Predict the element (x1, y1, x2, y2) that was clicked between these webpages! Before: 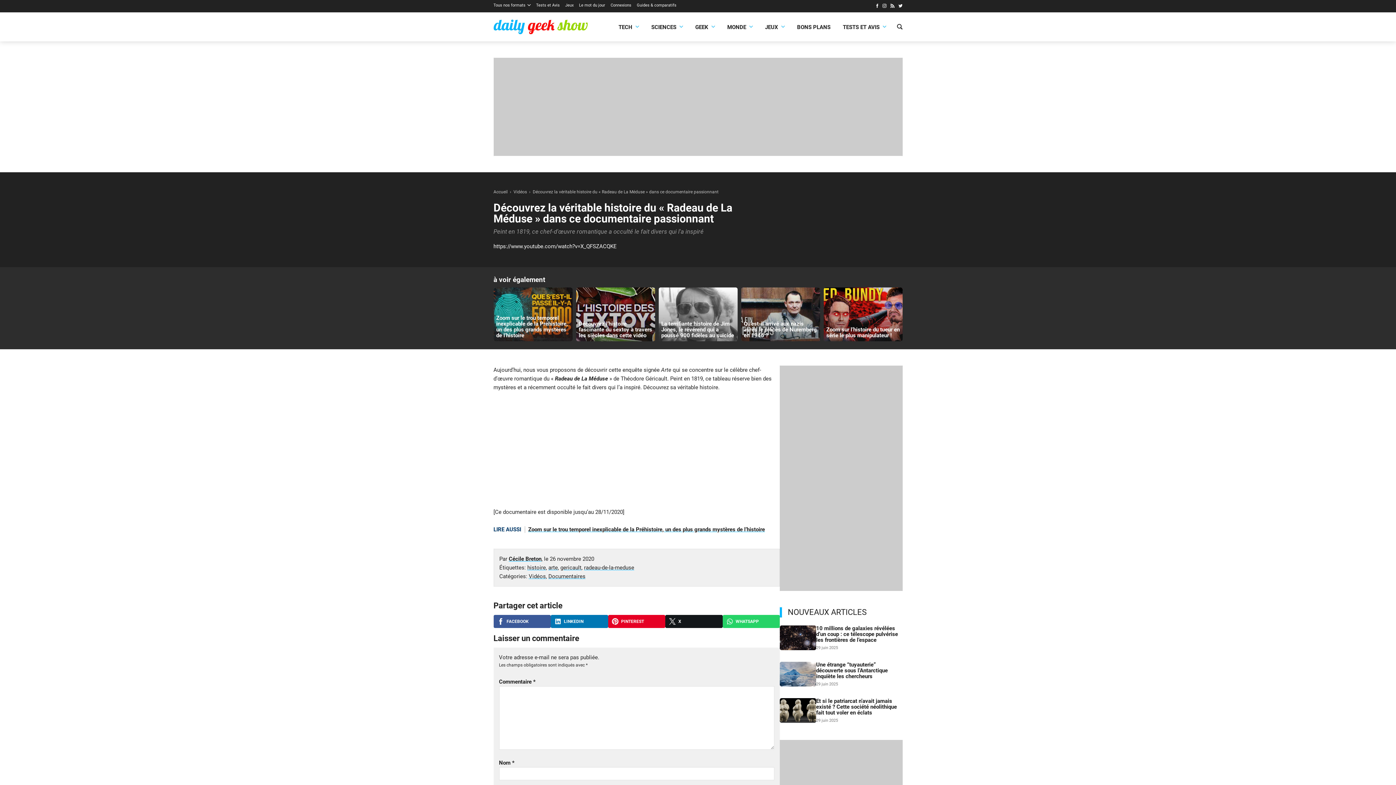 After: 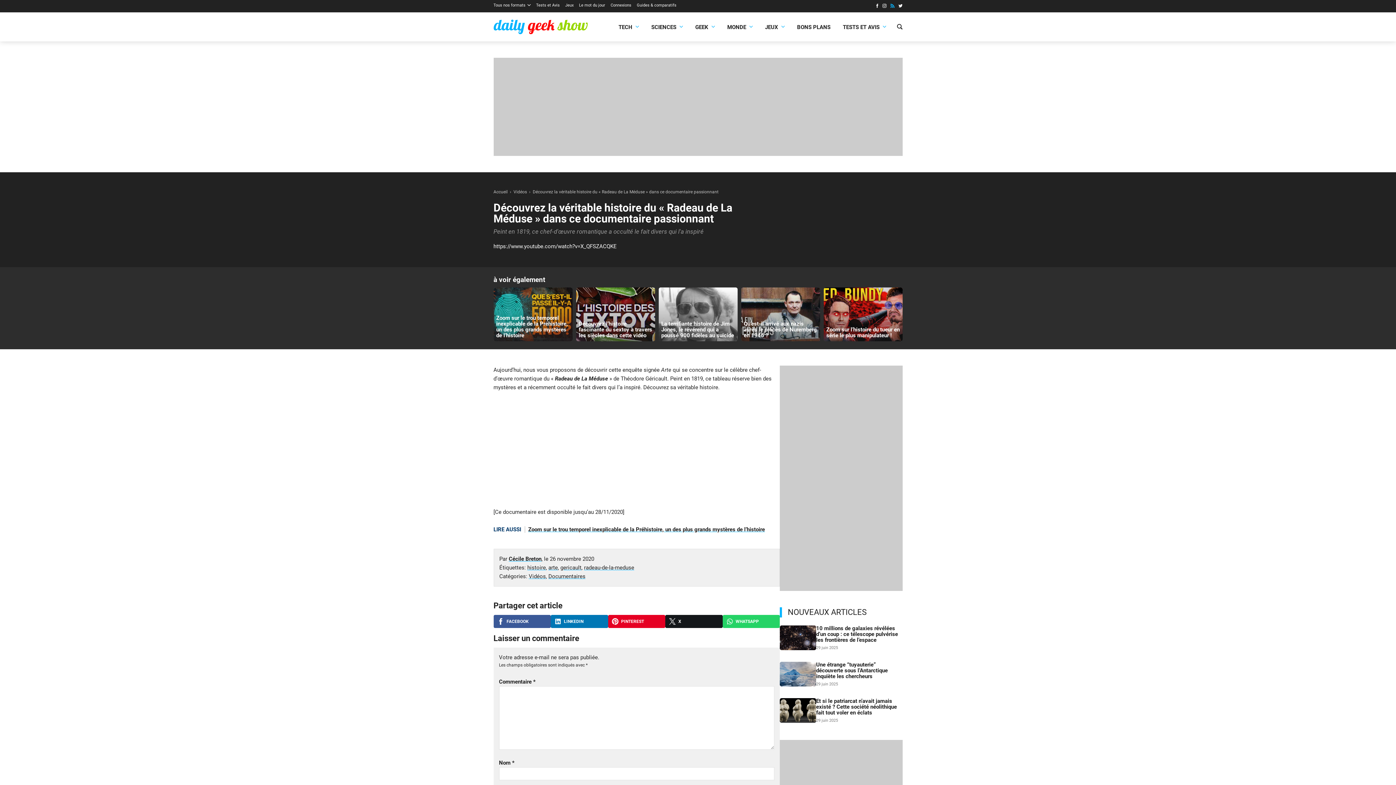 Action: bbox: (890, 3, 894, 9)